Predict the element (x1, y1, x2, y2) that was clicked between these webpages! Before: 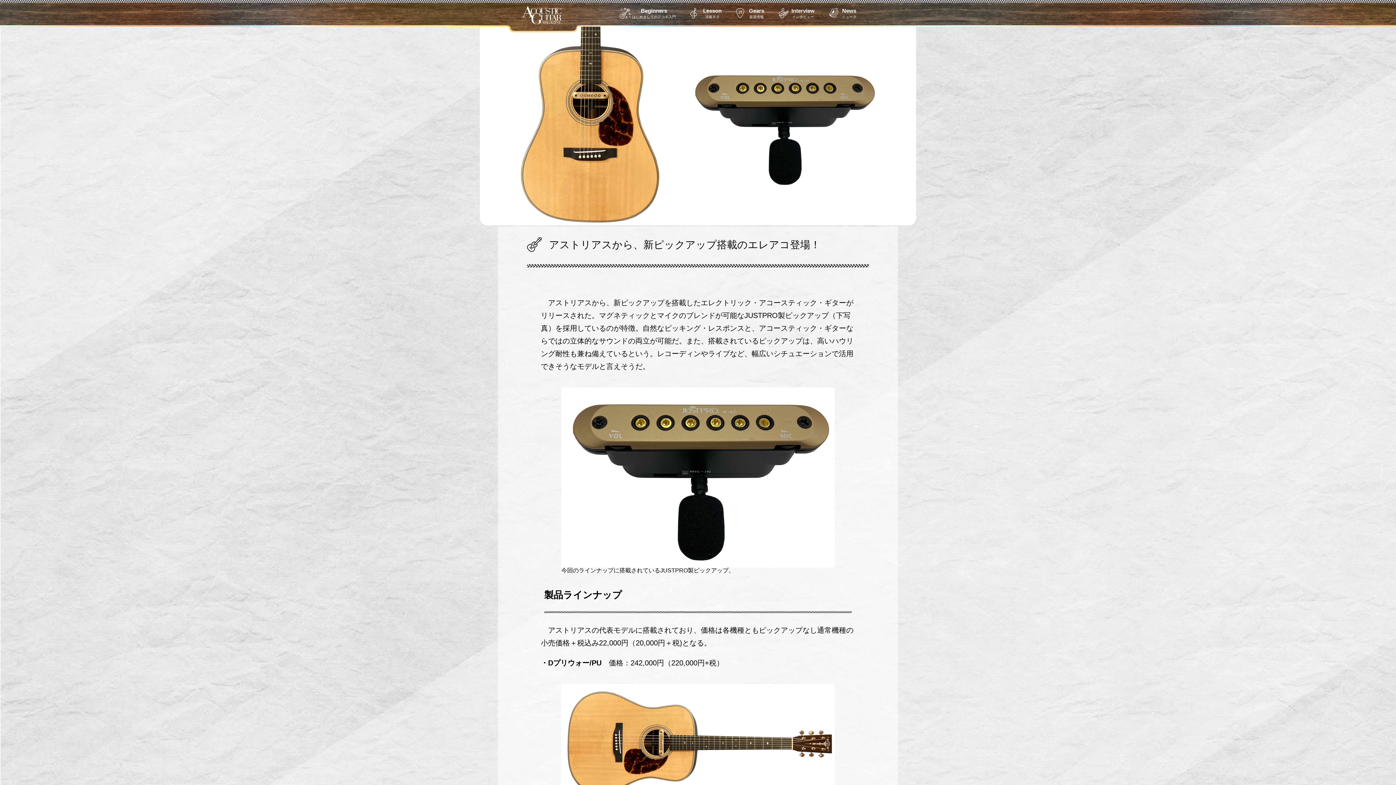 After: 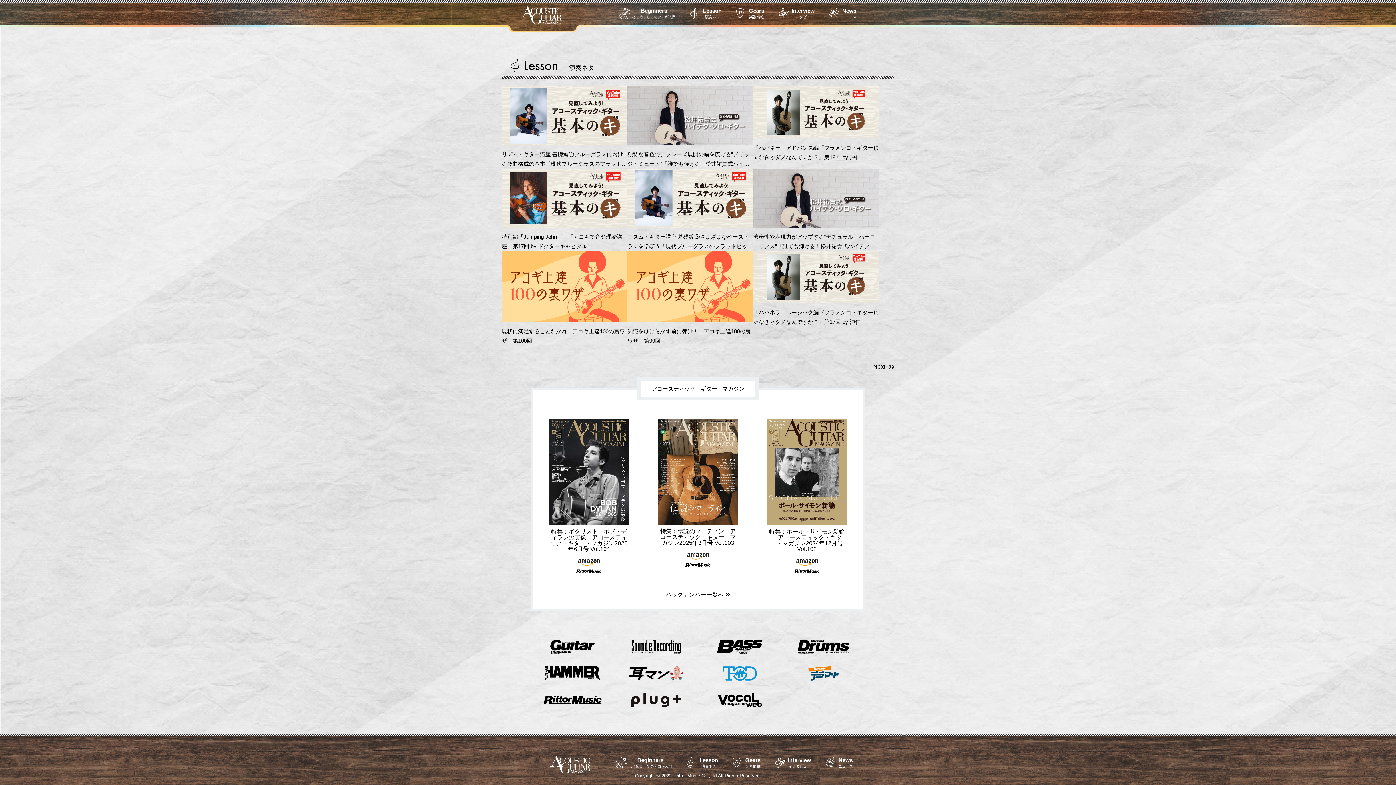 Action: bbox: (690, 8, 721, 18) label: Lesson
演奏ネタ